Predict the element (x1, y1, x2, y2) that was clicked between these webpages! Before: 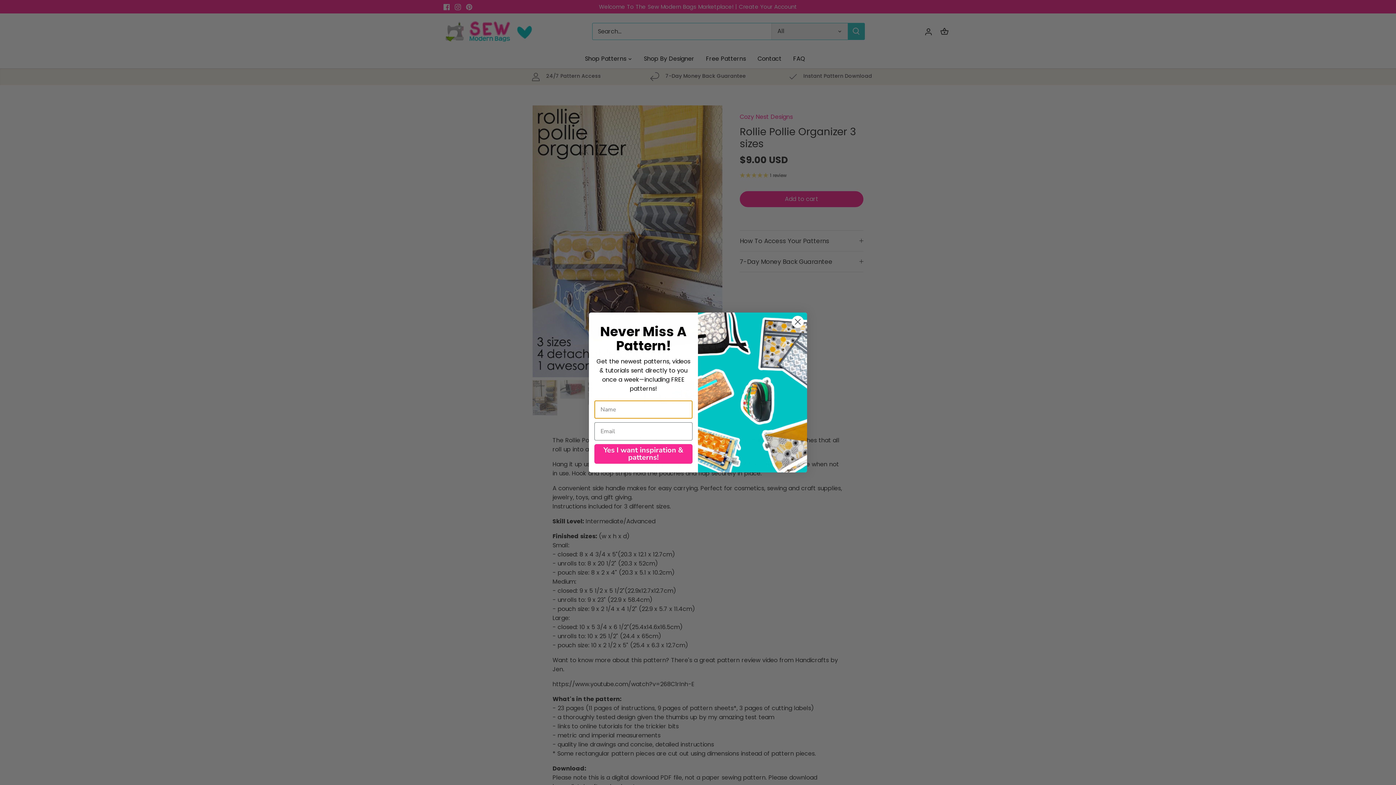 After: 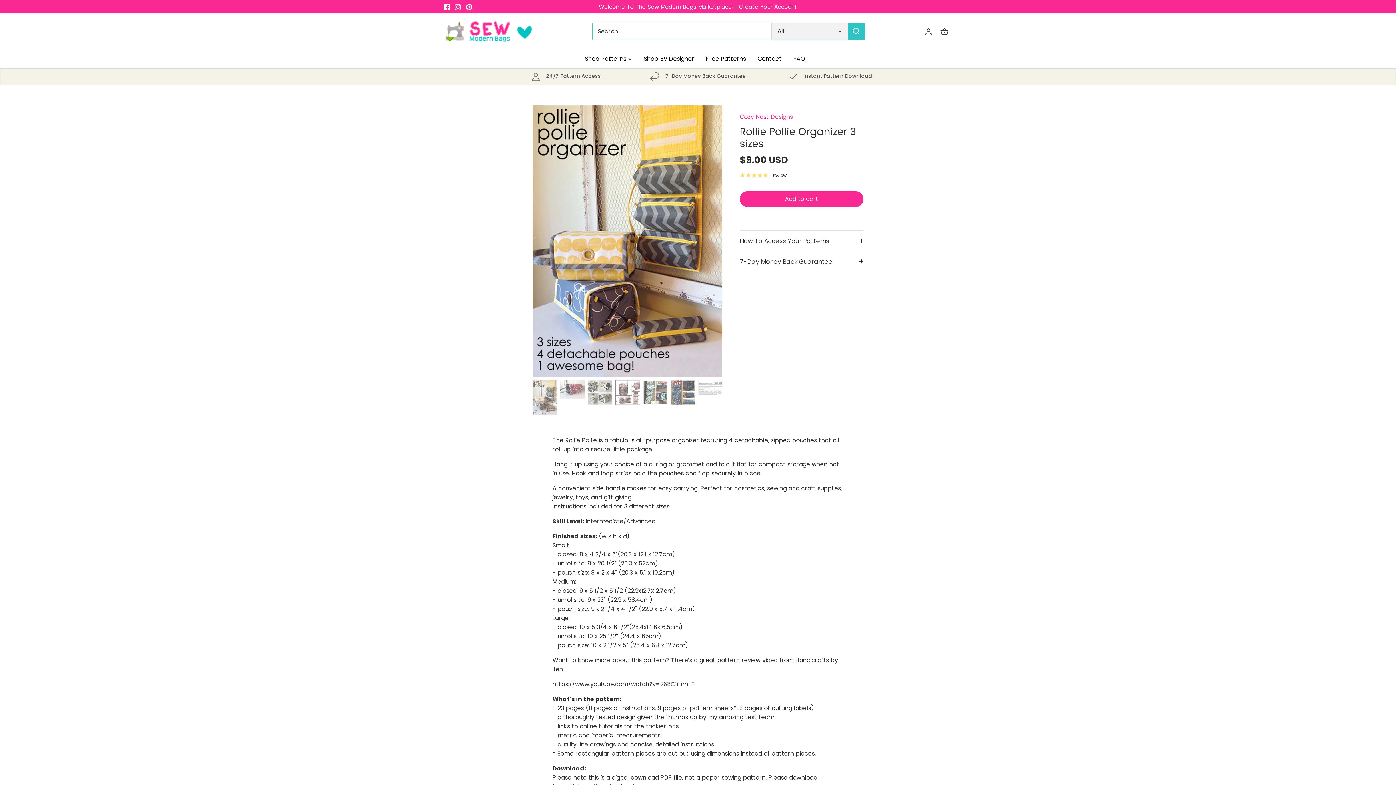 Action: bbox: (791, 315, 804, 328) label: Close dialog